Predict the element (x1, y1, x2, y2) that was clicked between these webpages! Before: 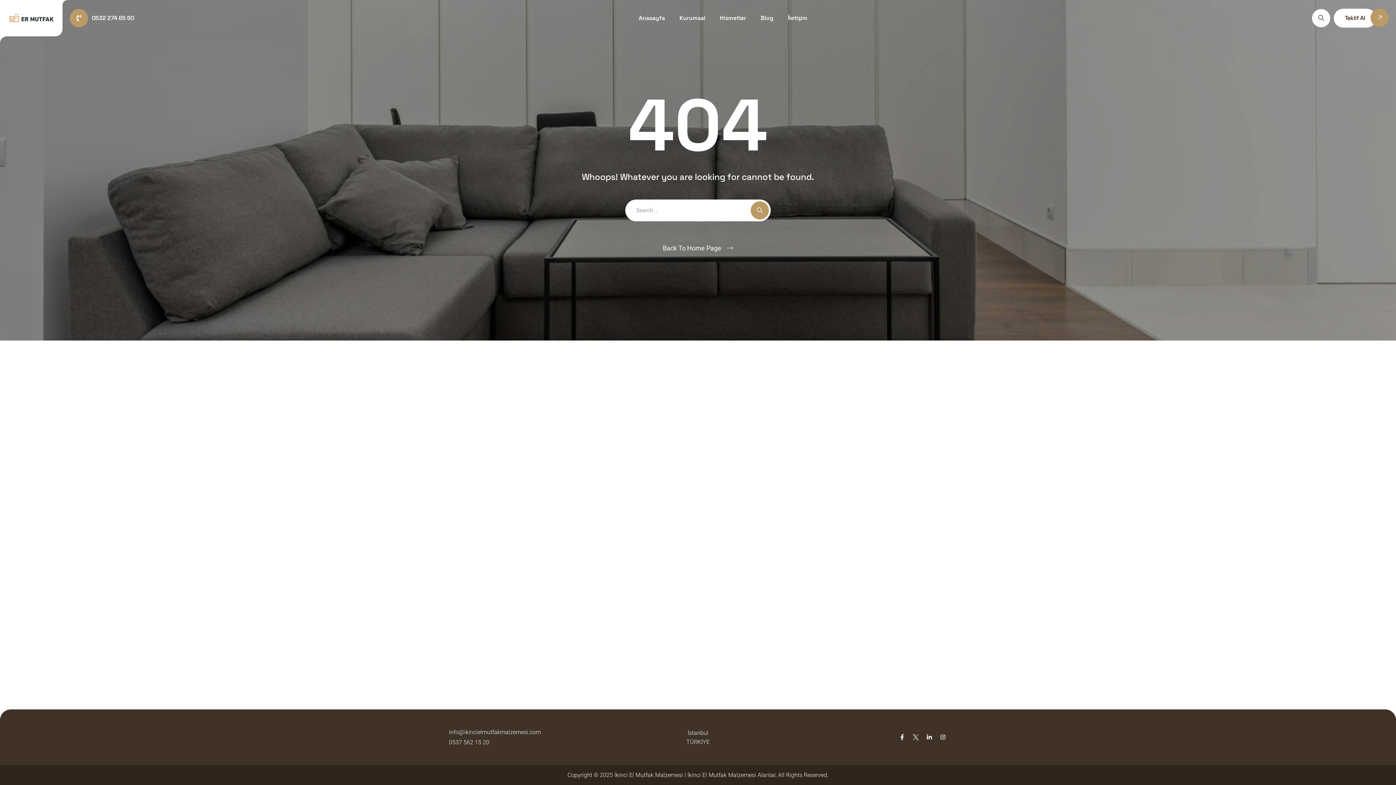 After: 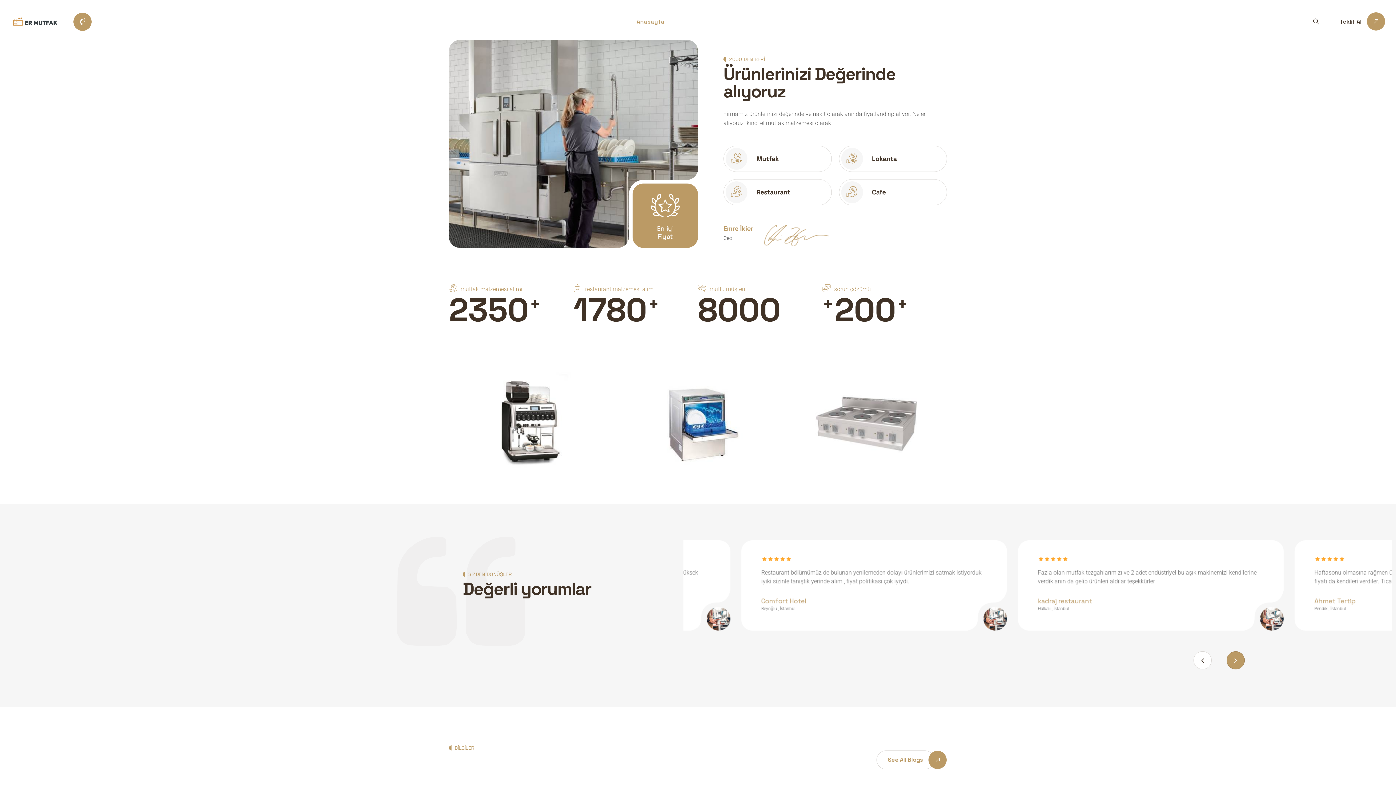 Action: bbox: (7, 12, 55, 23)